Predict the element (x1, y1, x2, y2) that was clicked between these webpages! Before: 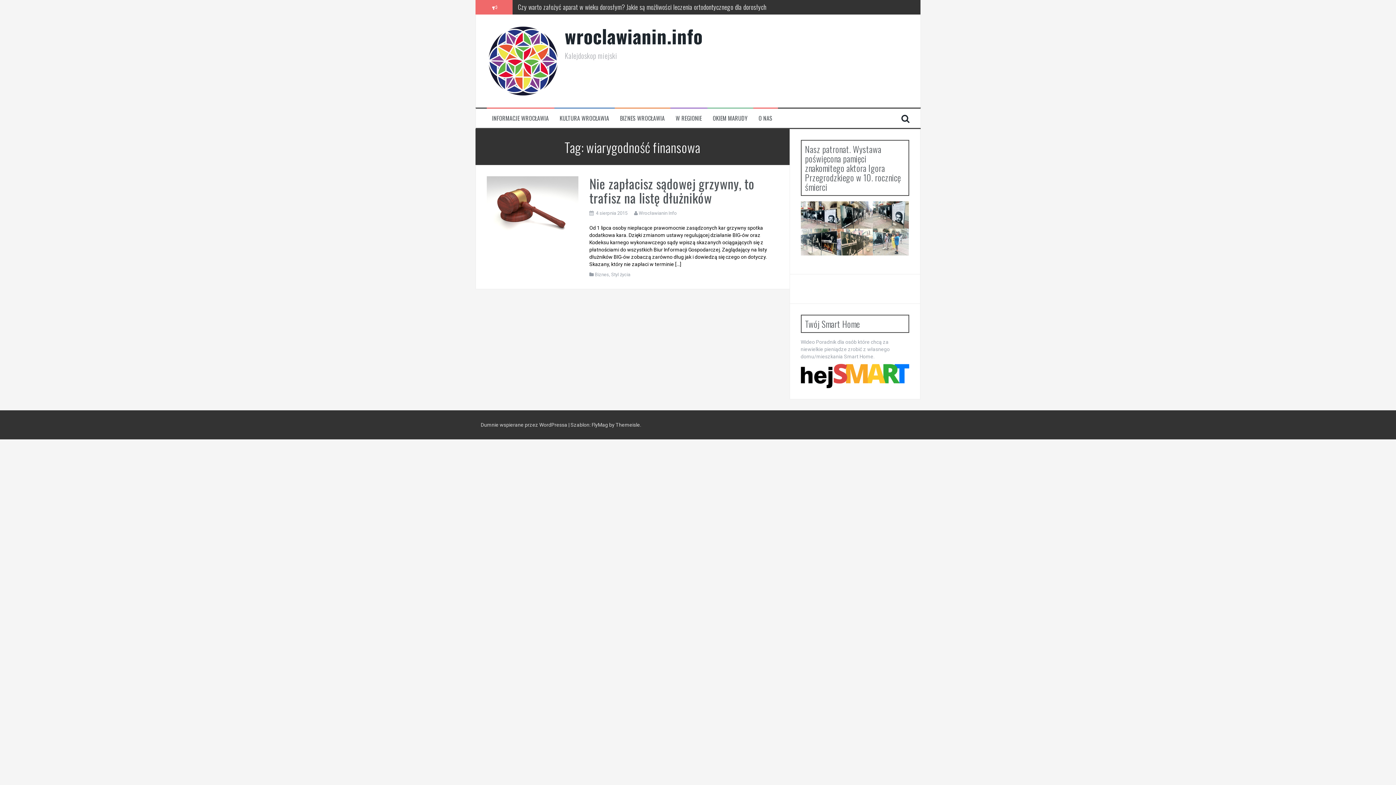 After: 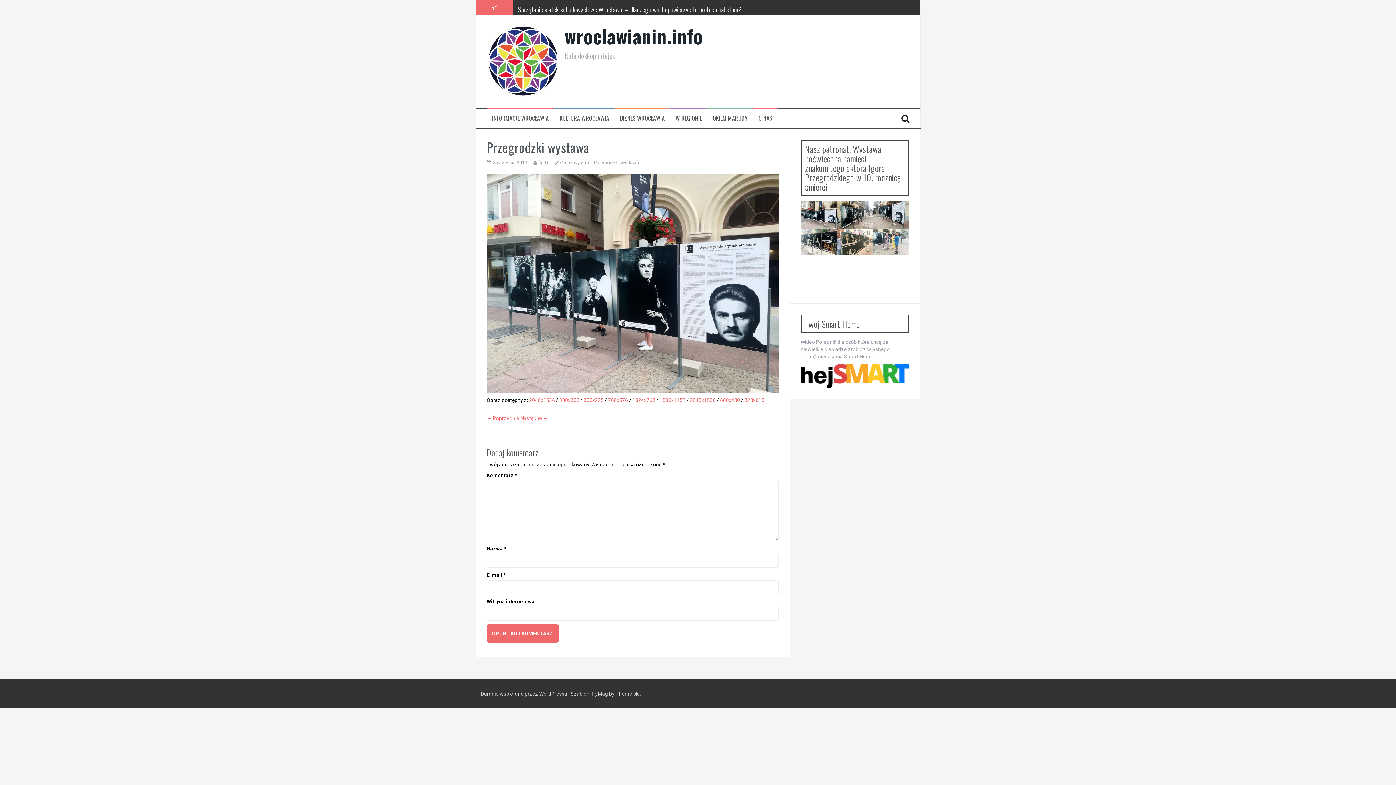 Action: bbox: (800, 211, 837, 217)